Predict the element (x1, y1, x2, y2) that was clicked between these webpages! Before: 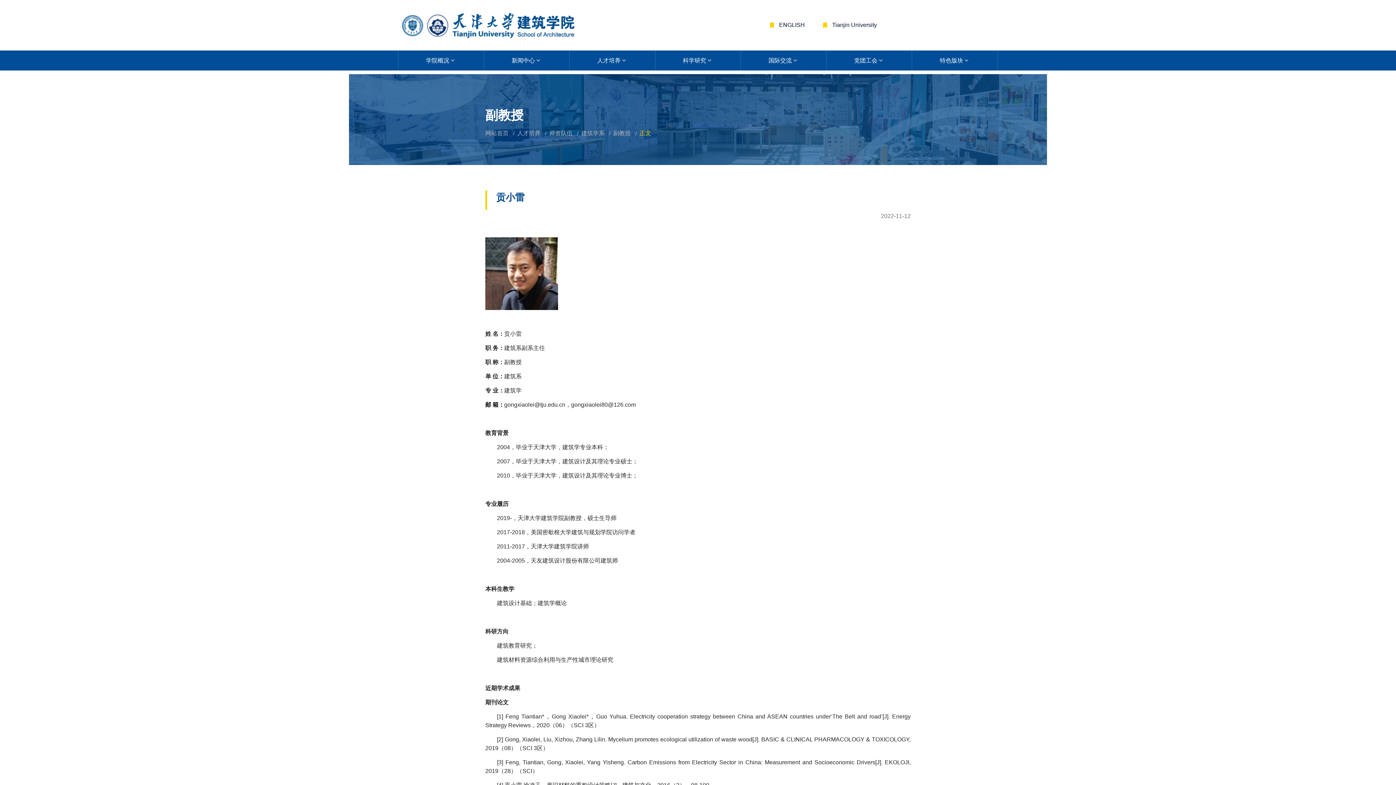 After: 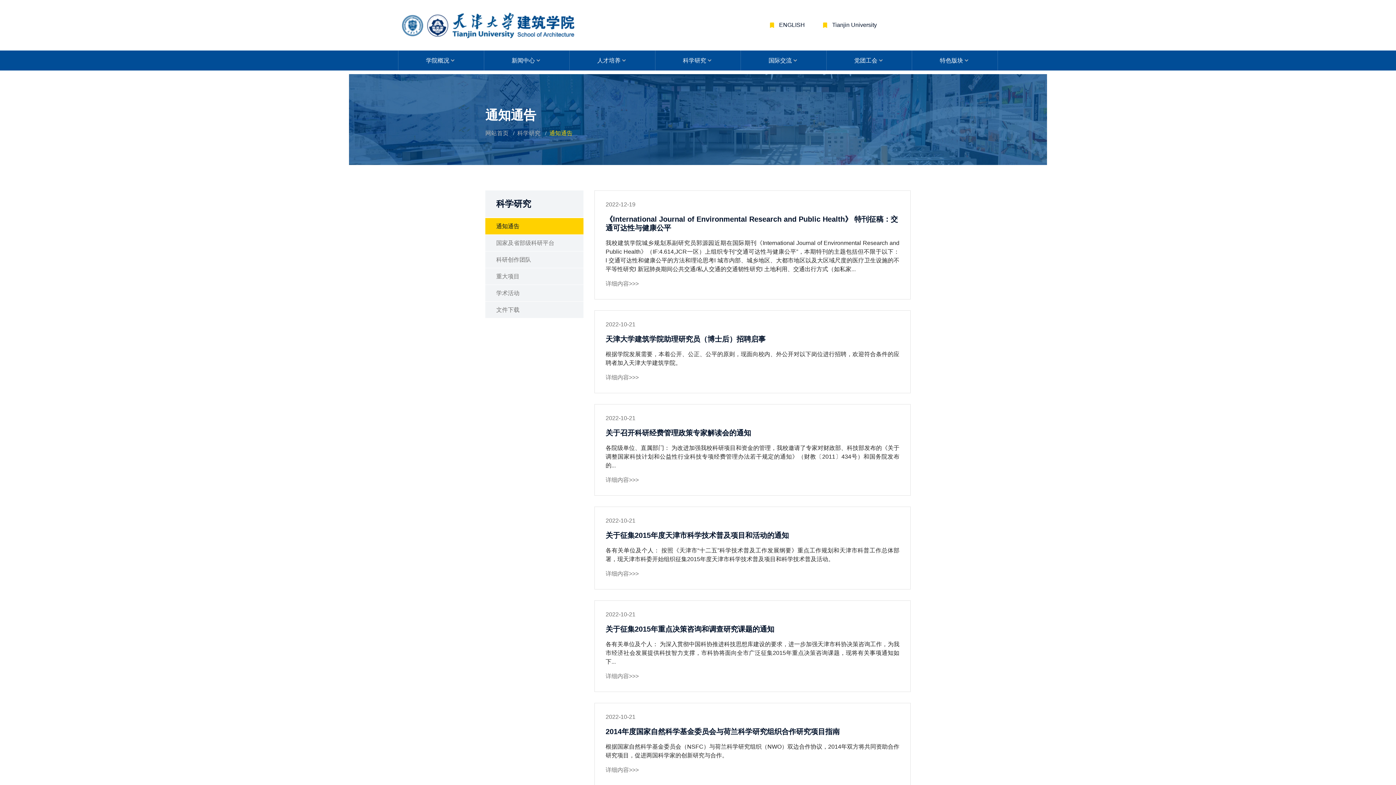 Action: label: 科学研究 bbox: (655, 50, 740, 70)